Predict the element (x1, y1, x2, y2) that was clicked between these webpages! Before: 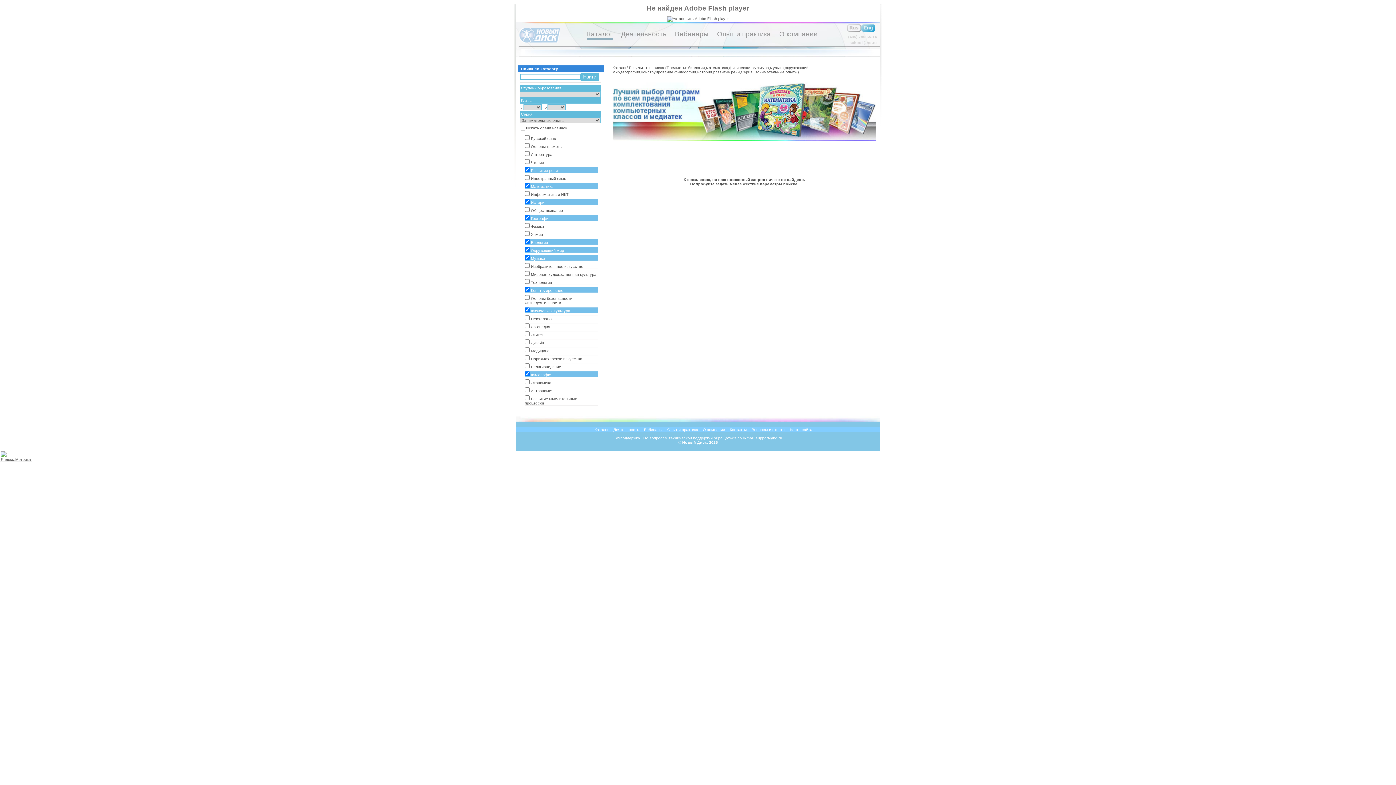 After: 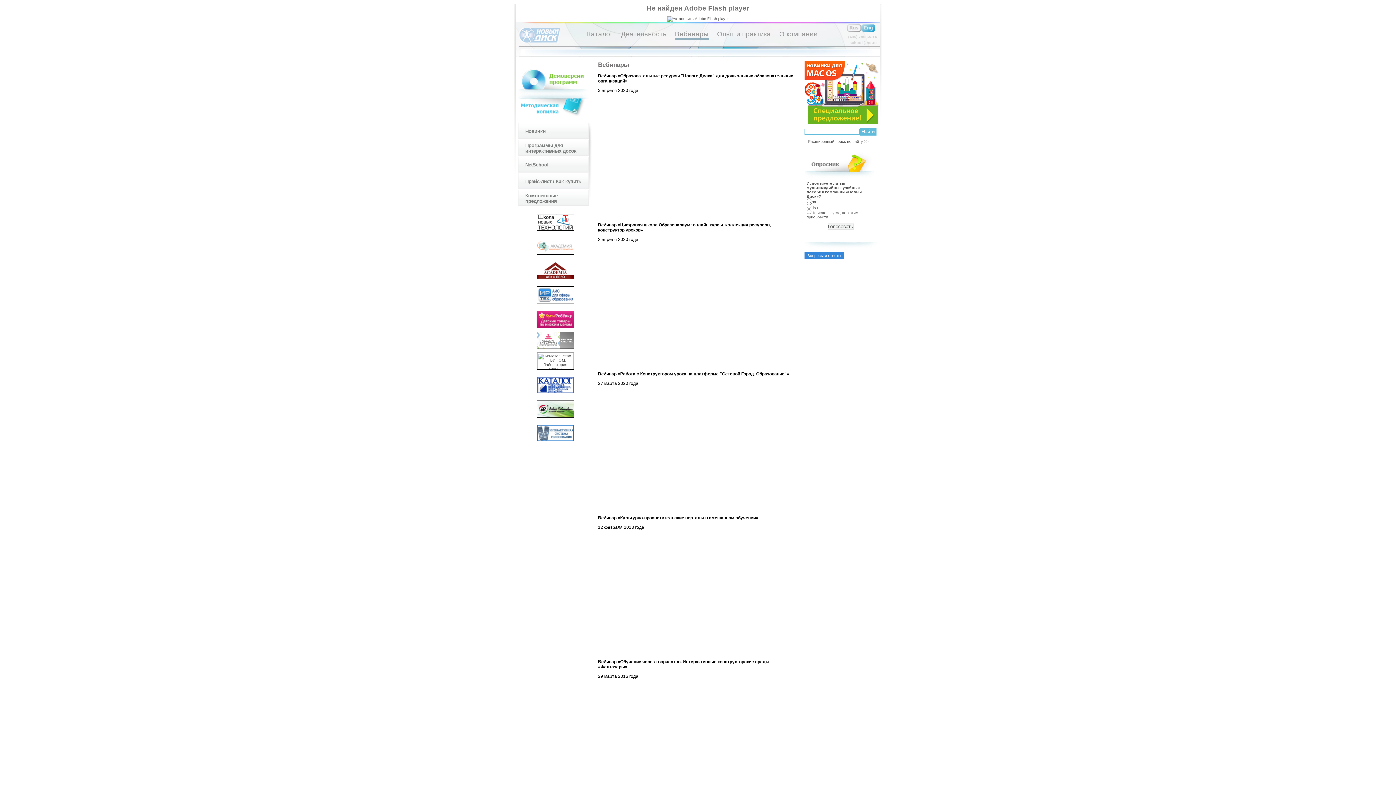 Action: bbox: (644, 427, 662, 432) label: Вебинары